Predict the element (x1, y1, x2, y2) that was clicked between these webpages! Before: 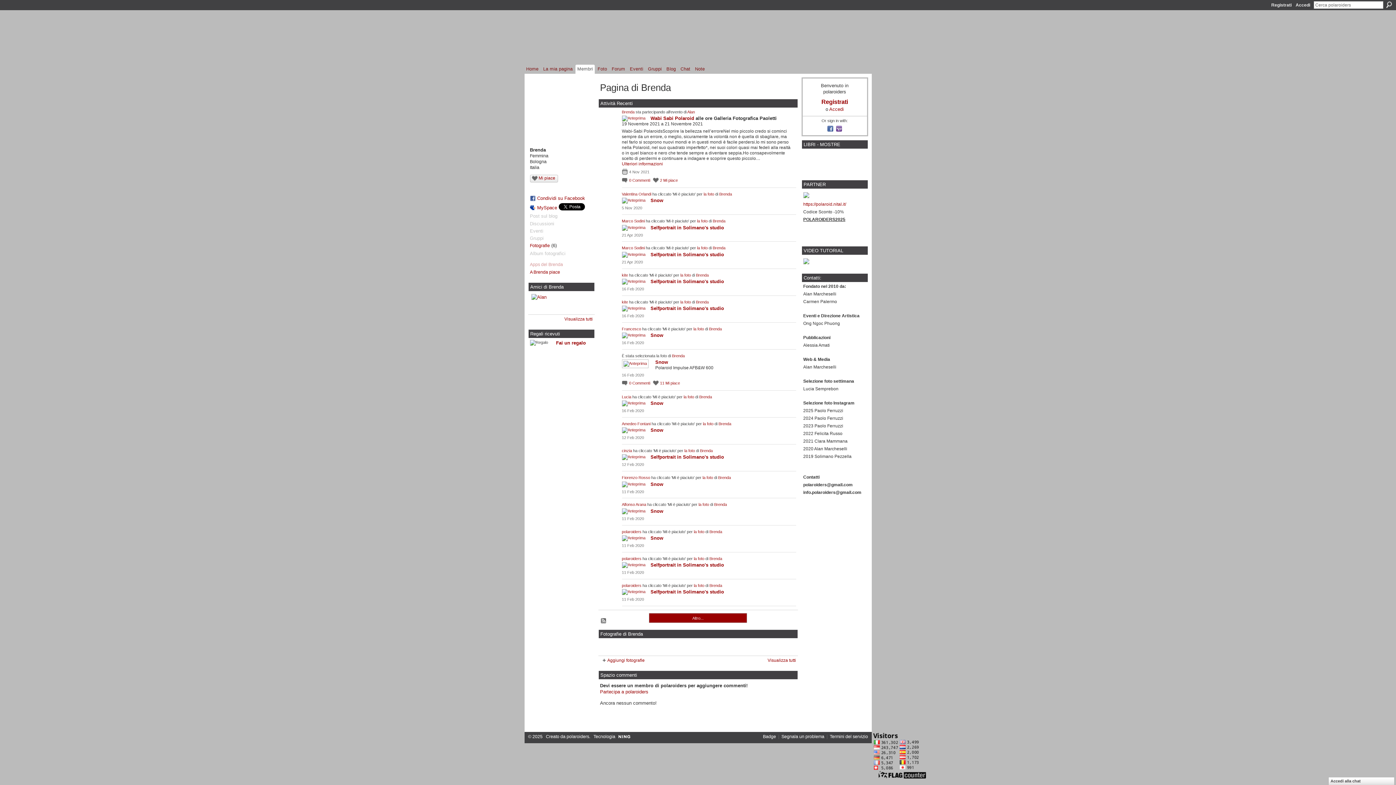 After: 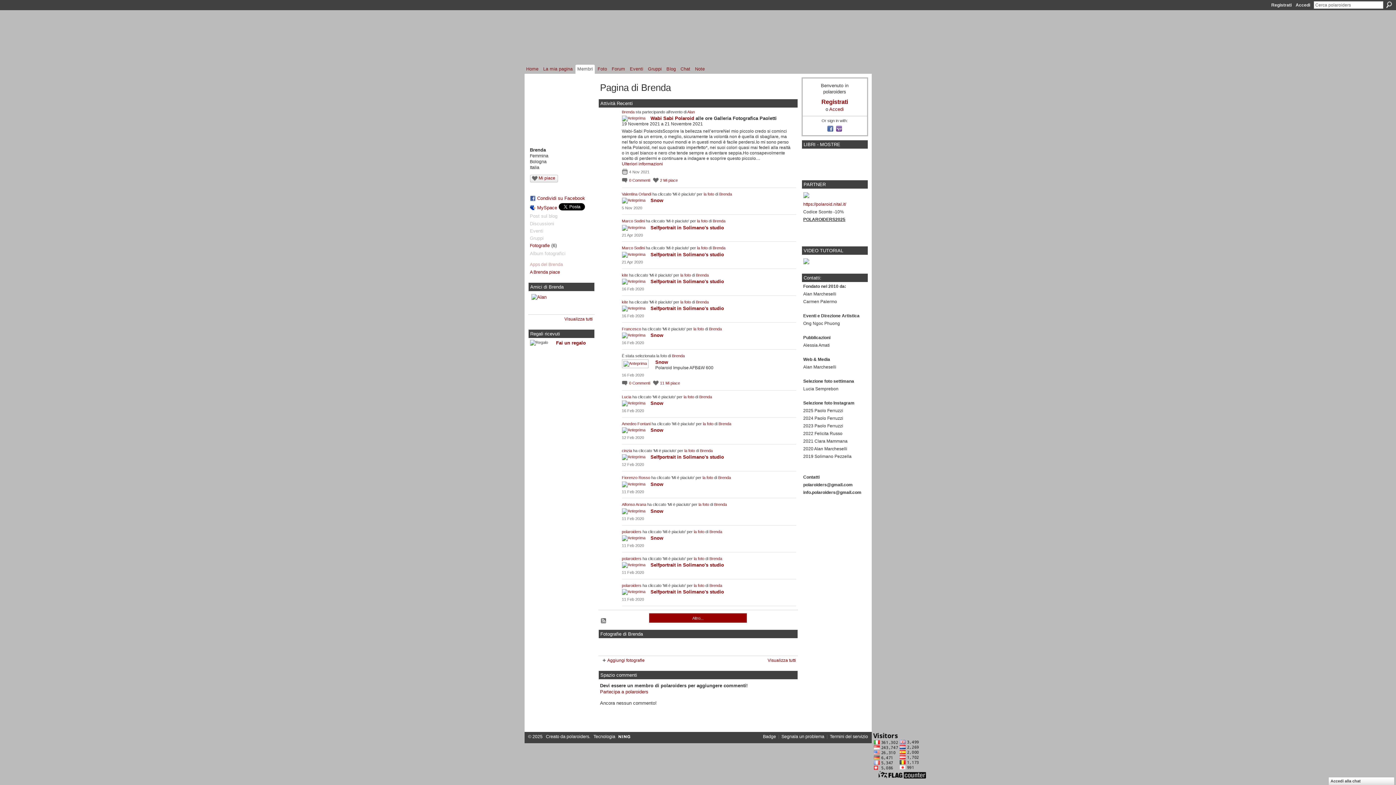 Action: label: Brenda bbox: (709, 529, 722, 534)